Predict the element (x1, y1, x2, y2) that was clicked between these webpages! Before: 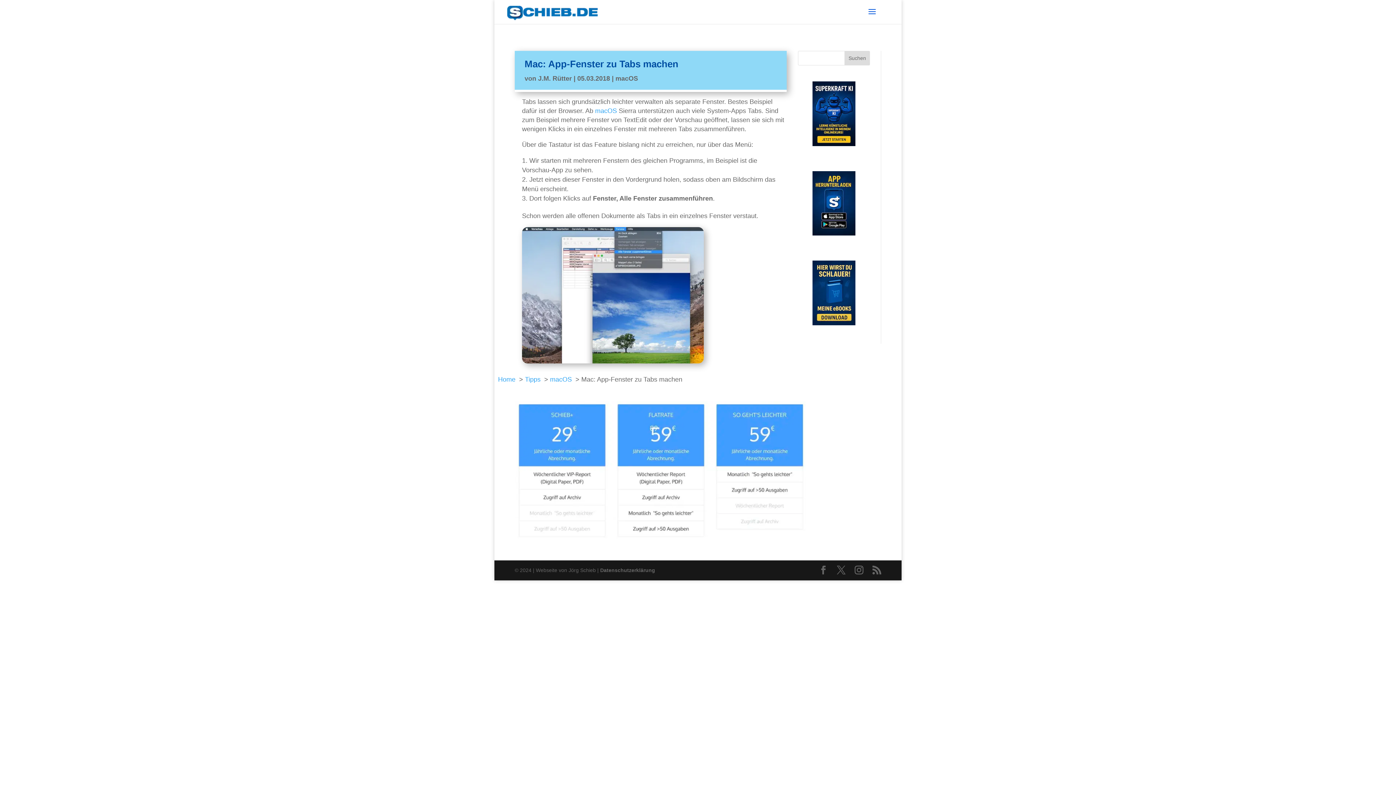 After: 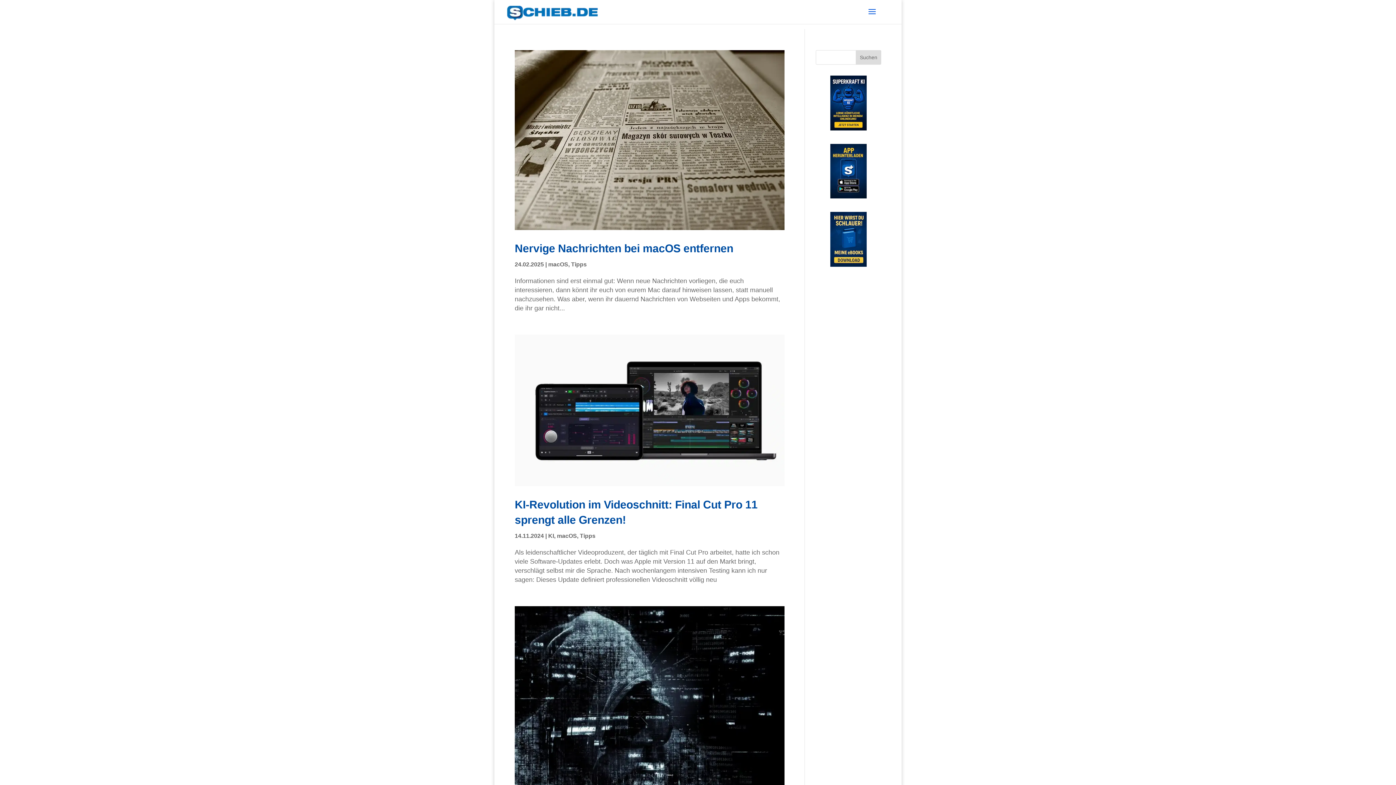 Action: label: macOS bbox: (615, 74, 638, 82)